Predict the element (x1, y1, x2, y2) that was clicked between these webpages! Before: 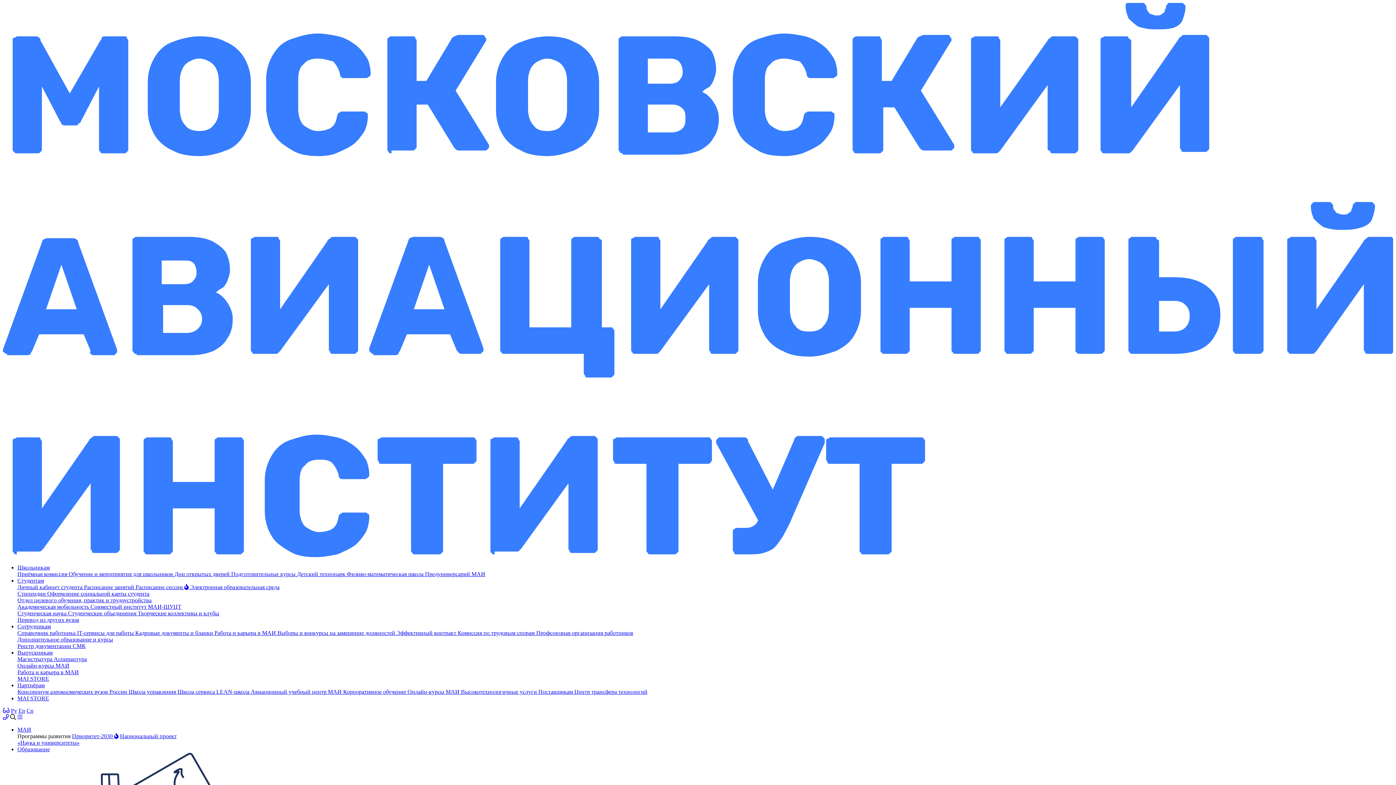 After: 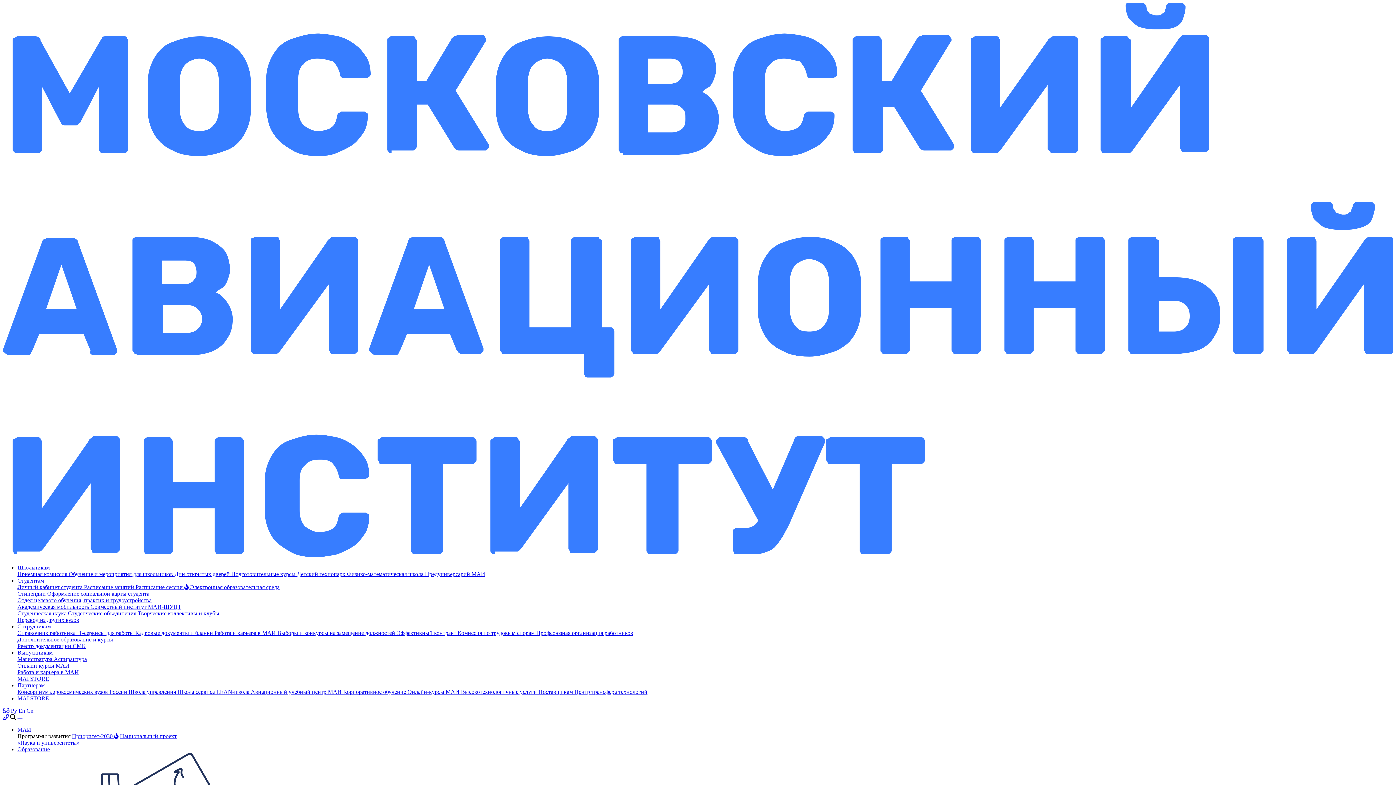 Action: bbox: (174, 571, 231, 577) label: Дни открытых дверей 